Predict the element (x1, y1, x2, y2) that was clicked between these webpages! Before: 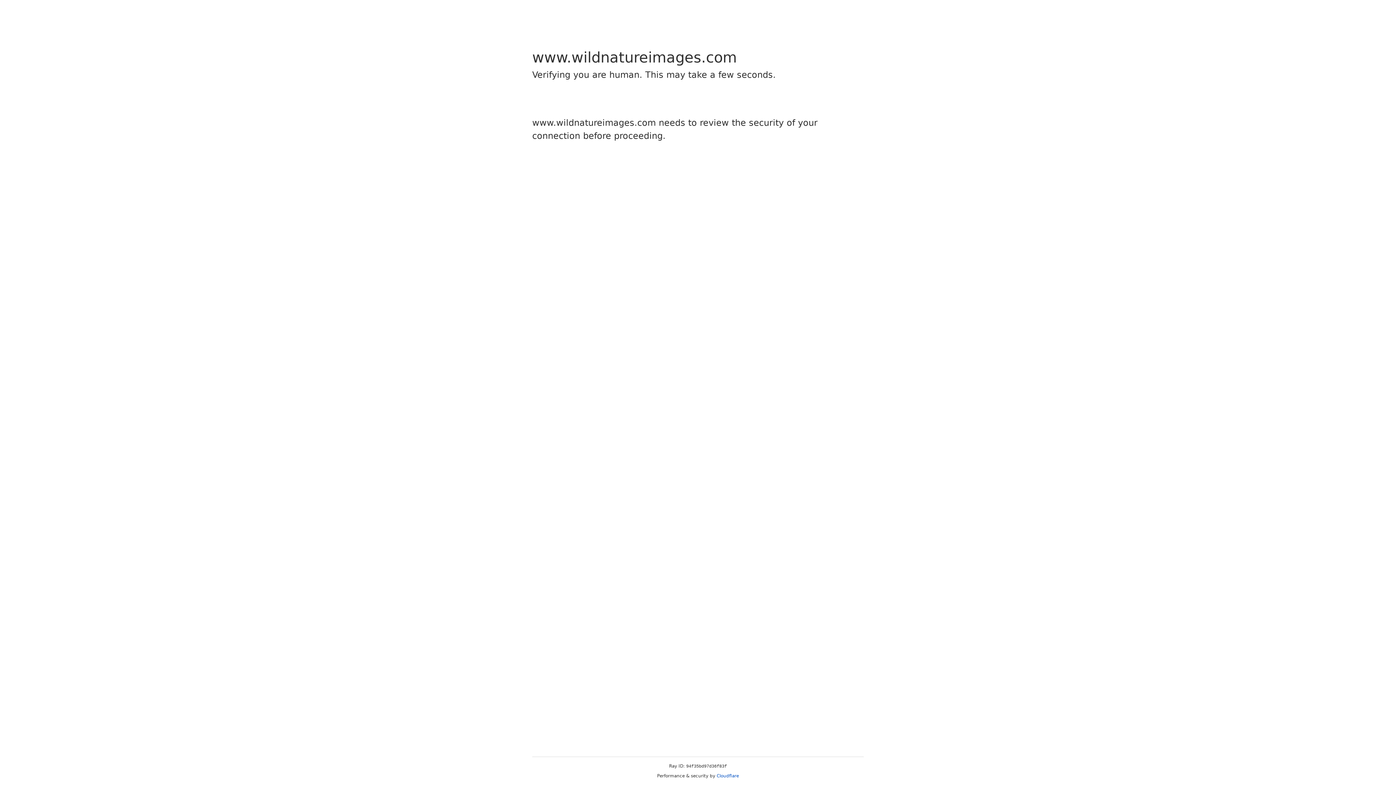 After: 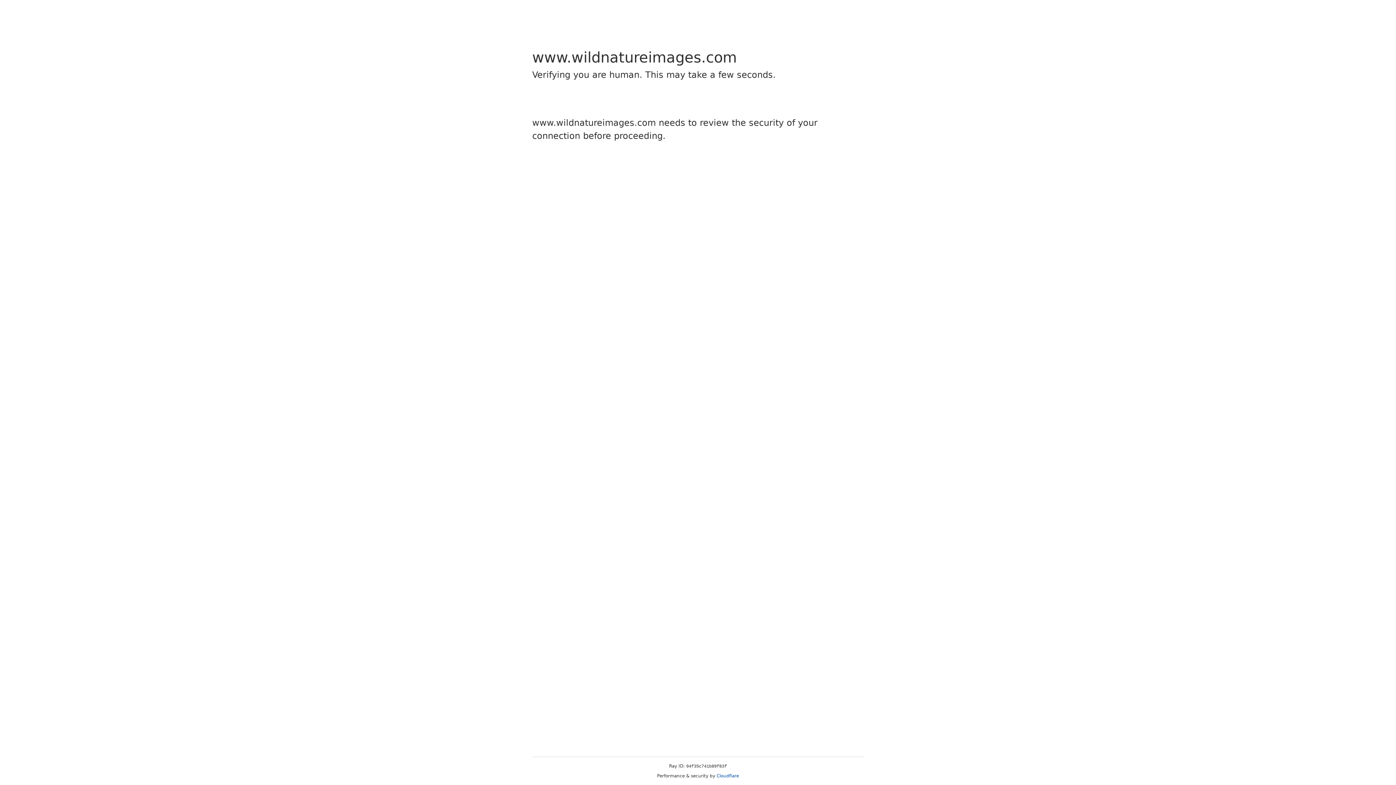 Action: label: Cloudflare bbox: (716, 773, 739, 778)